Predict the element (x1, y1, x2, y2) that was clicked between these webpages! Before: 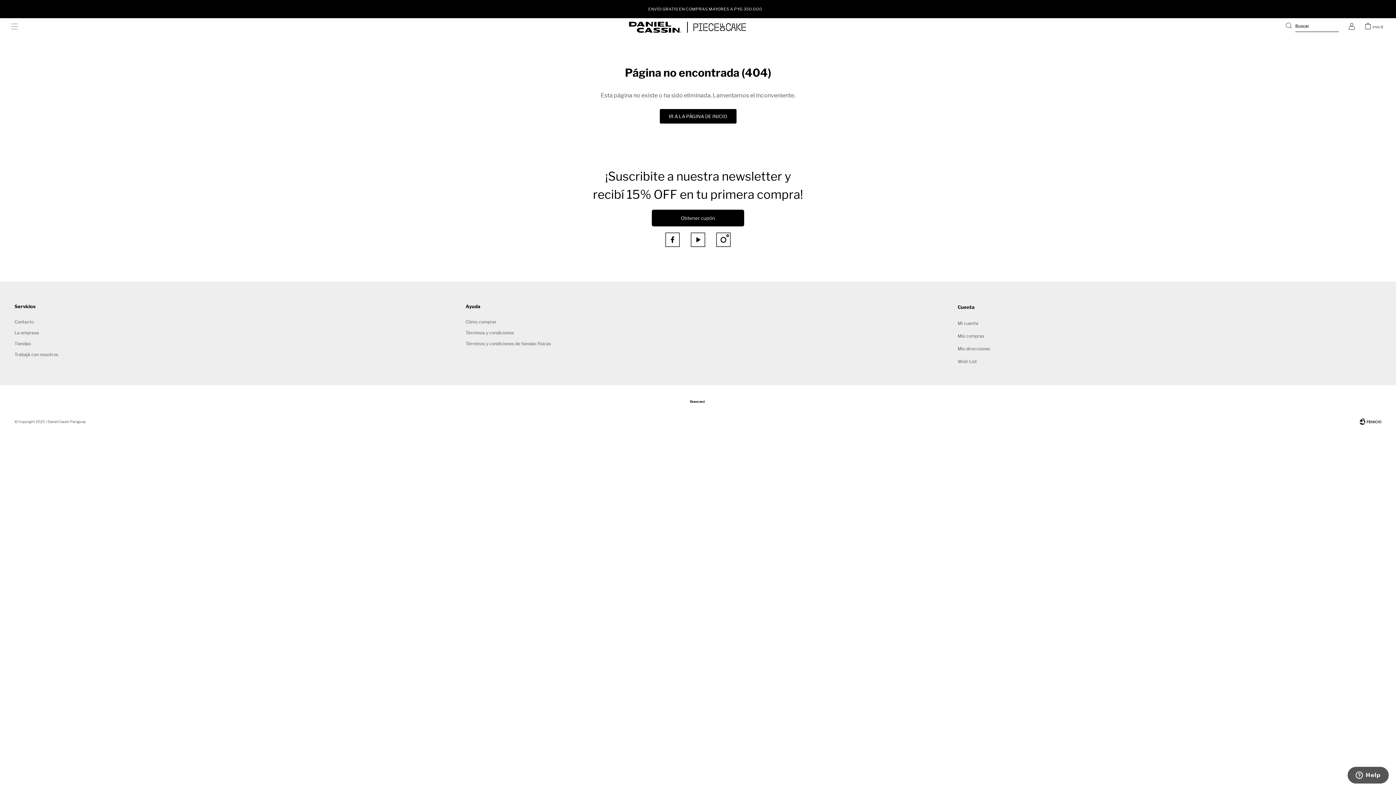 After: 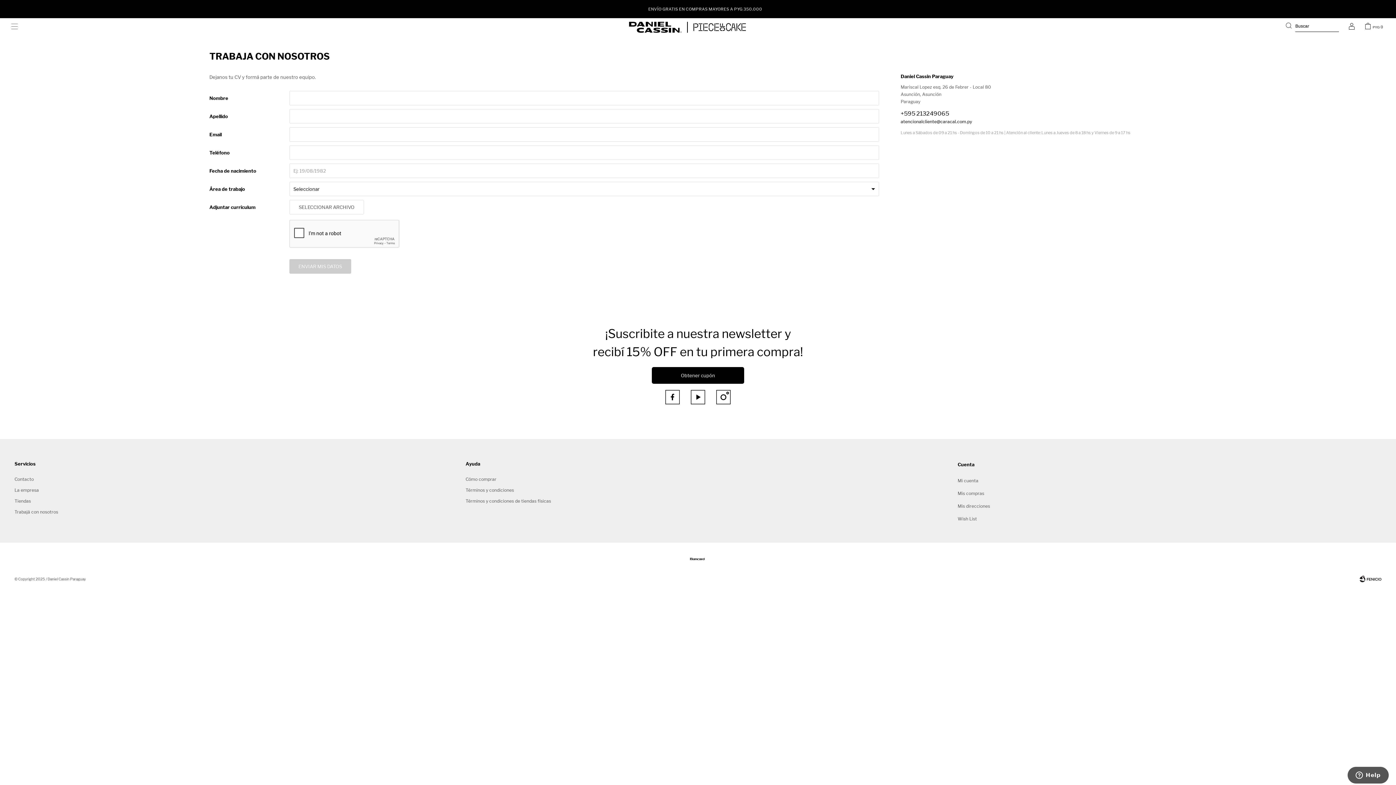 Action: bbox: (14, 352, 58, 357) label: Trabajá con nosotros